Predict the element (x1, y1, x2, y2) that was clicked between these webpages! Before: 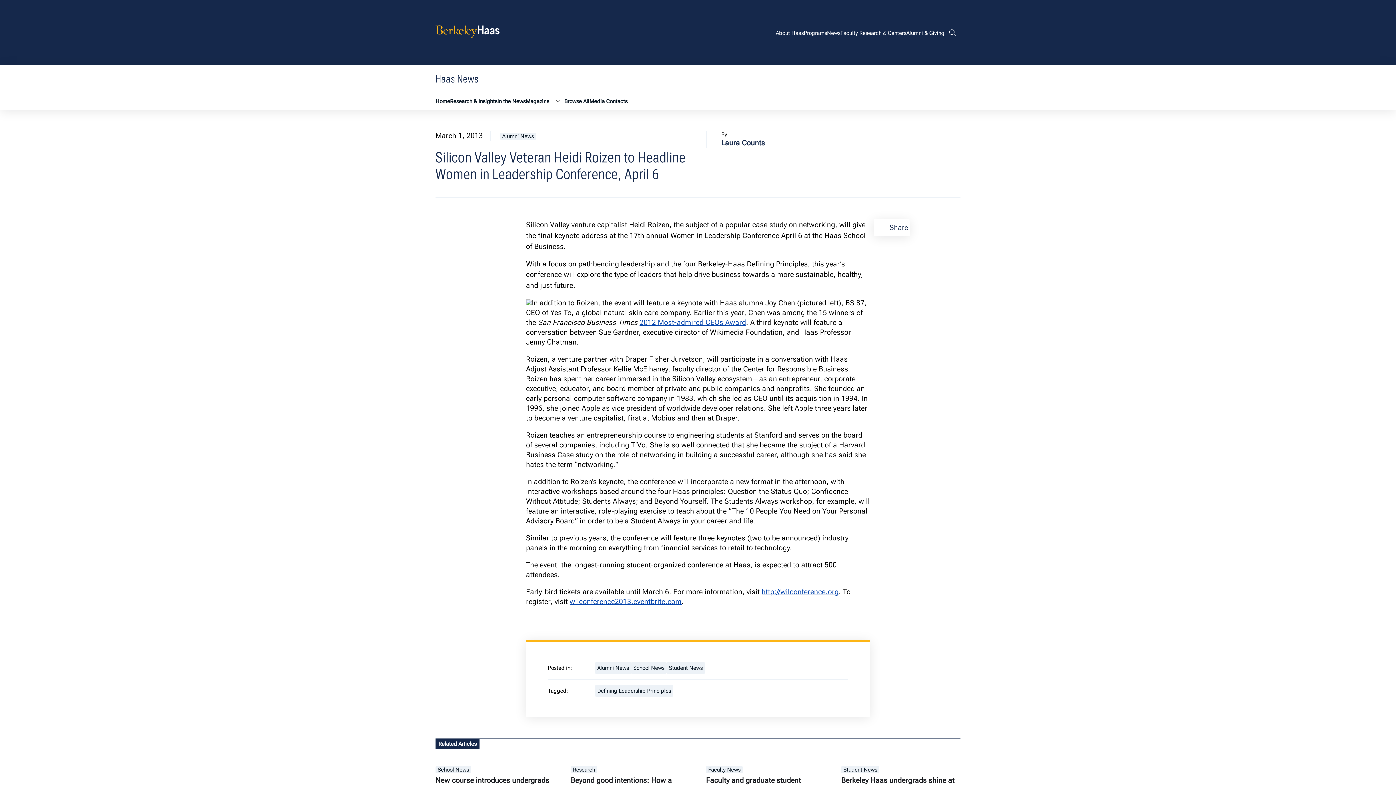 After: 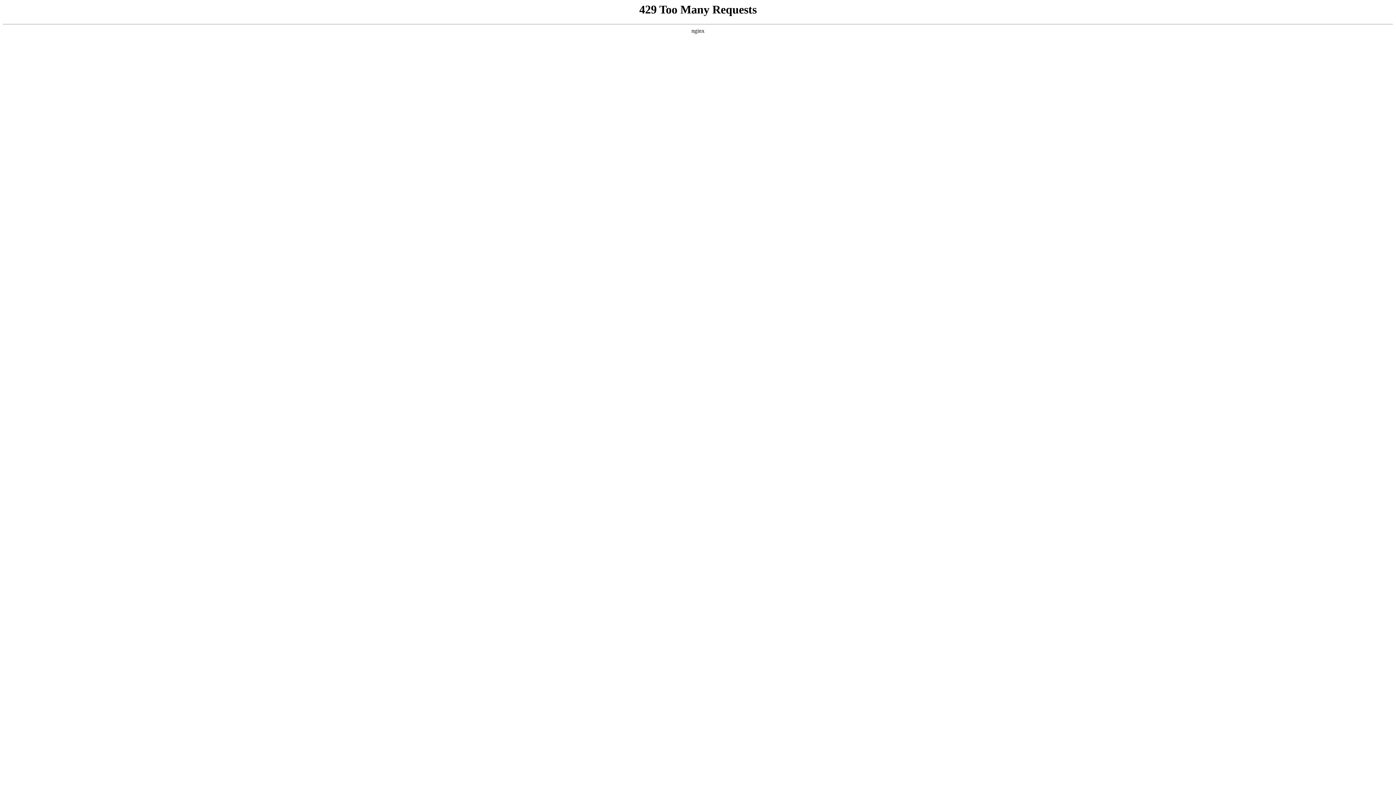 Action: label: Berkeley Haas bbox: (435, 3, 499, 58)